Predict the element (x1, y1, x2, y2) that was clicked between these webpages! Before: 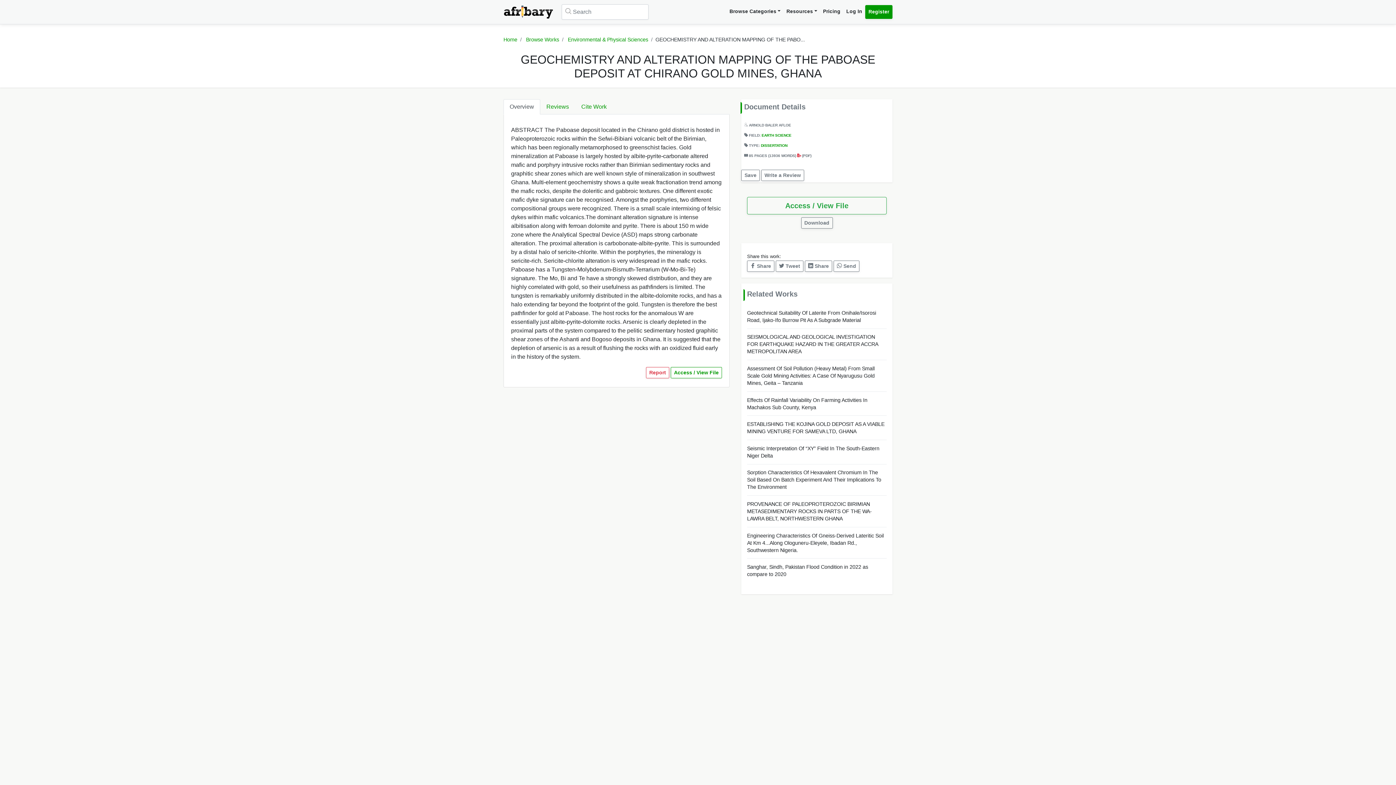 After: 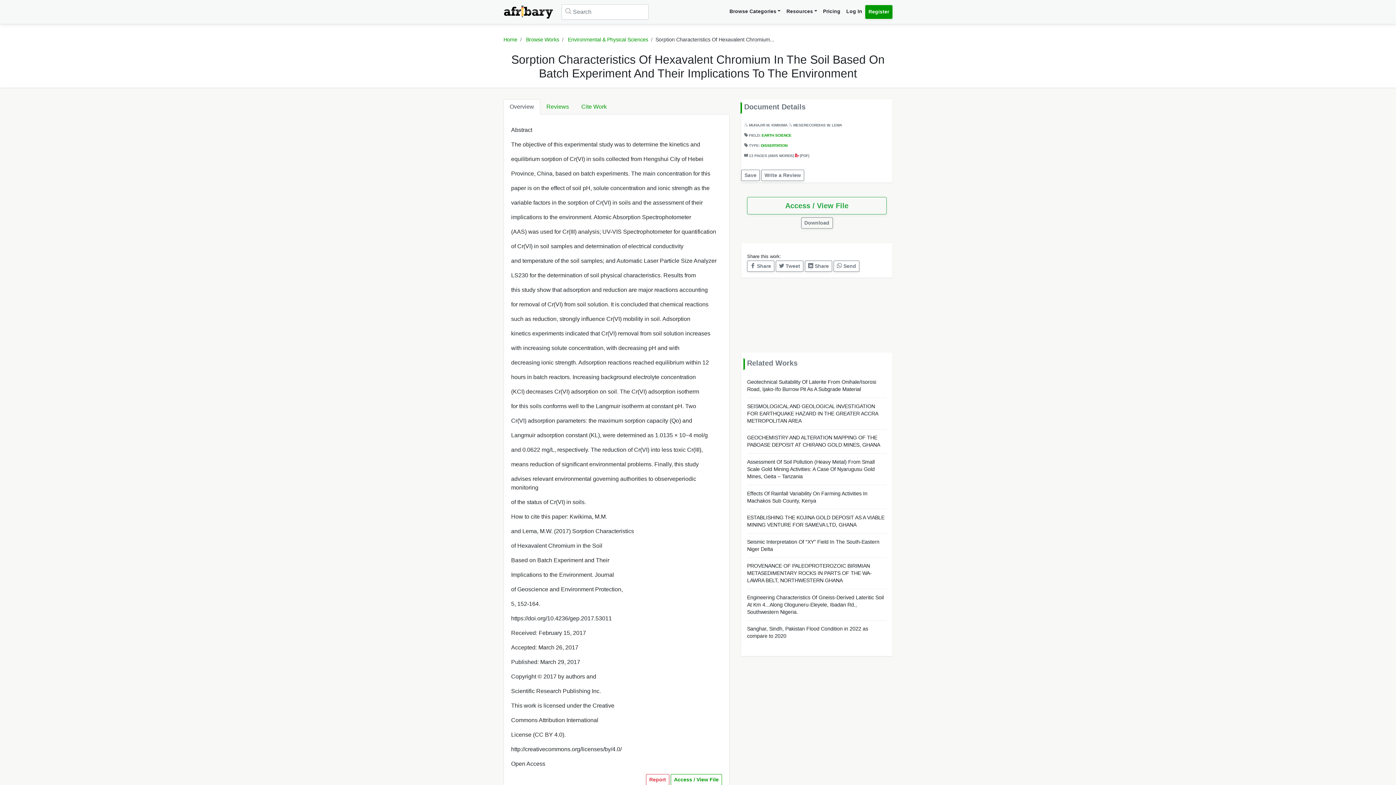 Action: label: Sorption Characteristics Of Hexavalent Chromium In The Soil Based On Batch Experiment And Their Implications To The Environment bbox: (747, 469, 886, 491)